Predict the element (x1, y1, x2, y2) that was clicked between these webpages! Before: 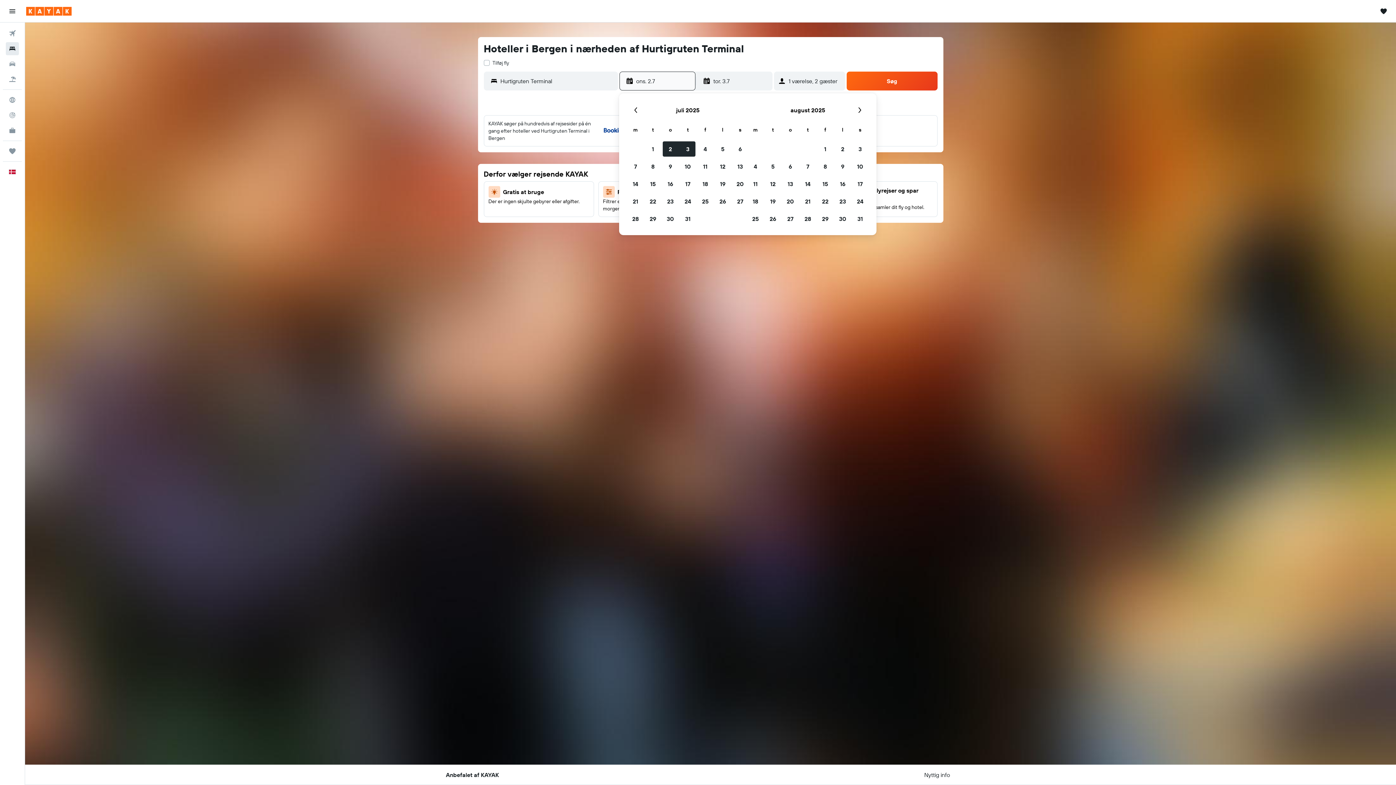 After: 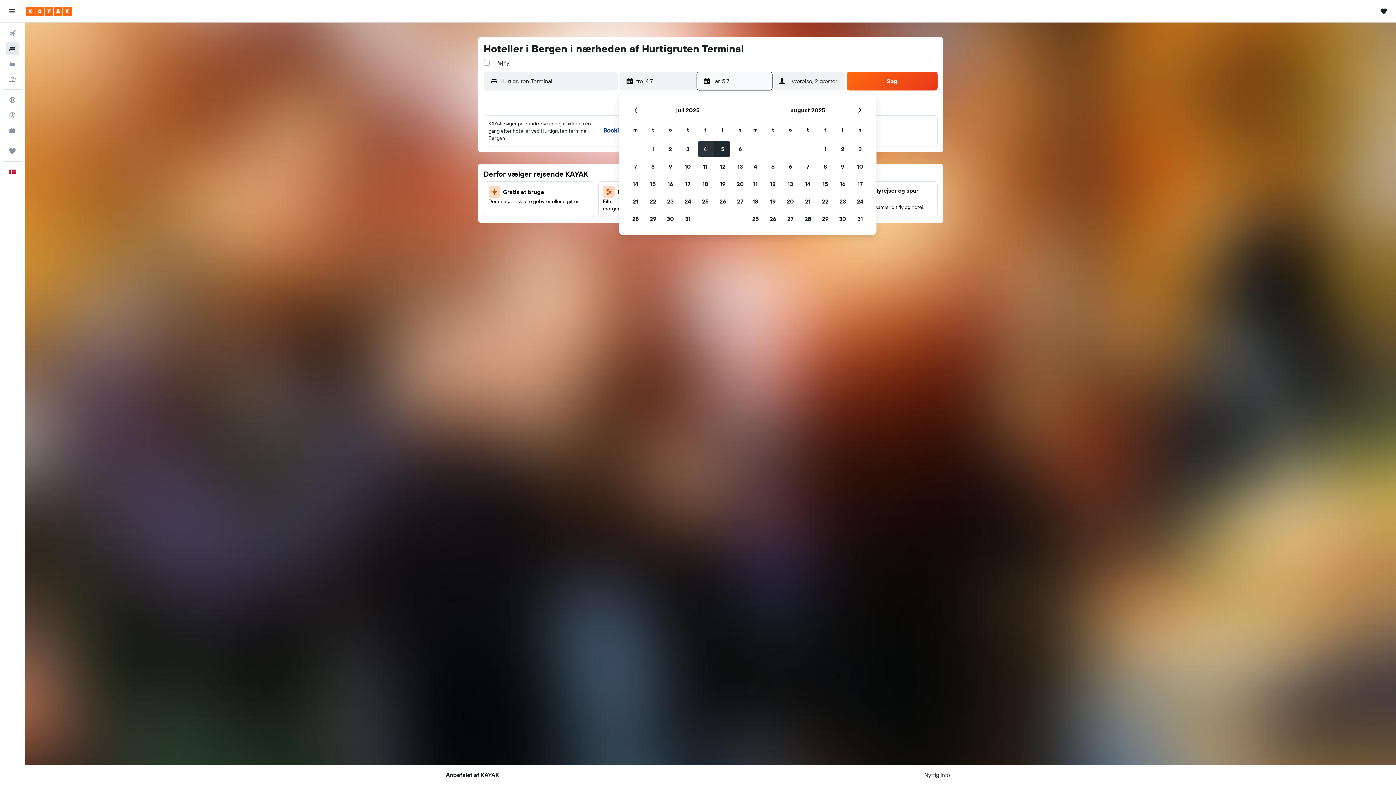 Action: bbox: (696, 140, 714, 157) label: 4. juli 2025